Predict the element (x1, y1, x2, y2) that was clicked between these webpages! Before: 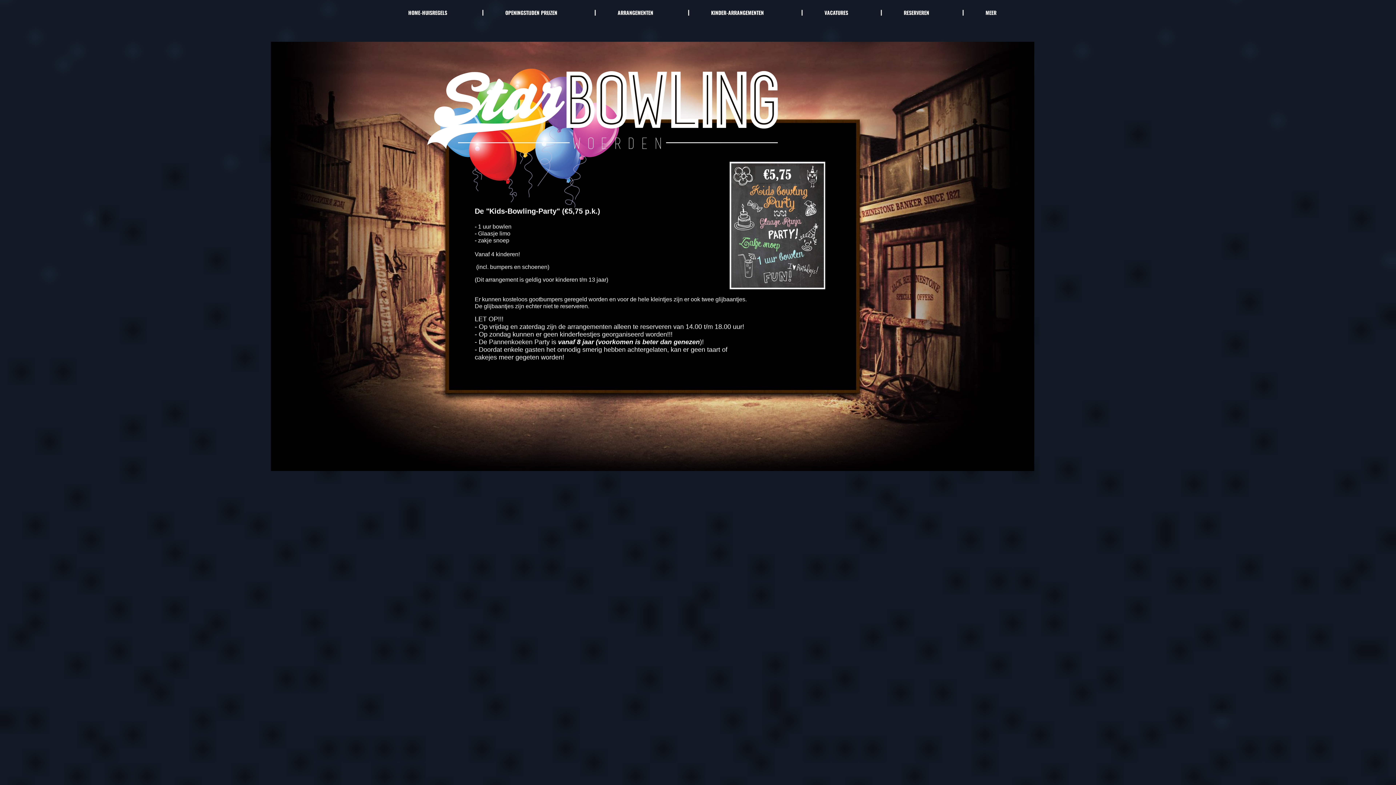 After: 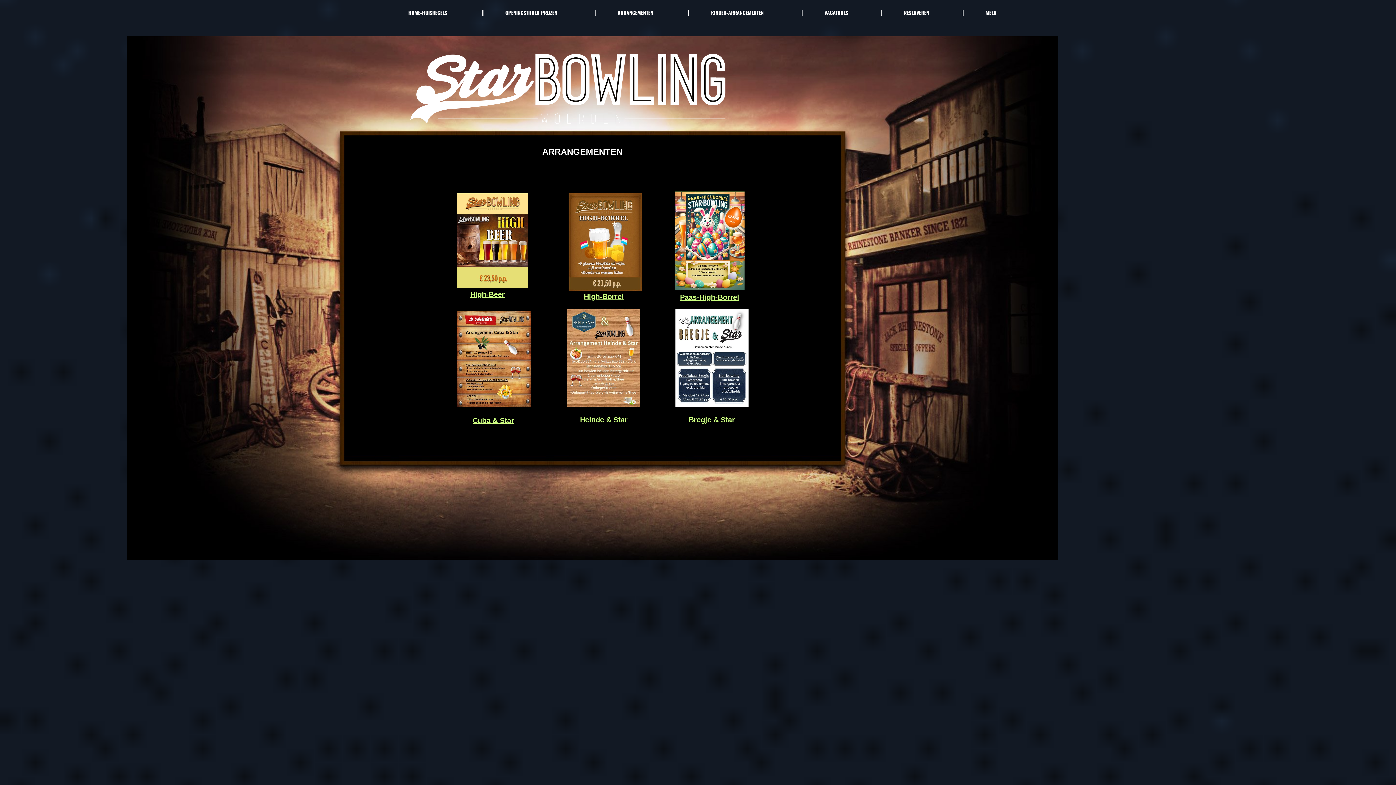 Action: bbox: (601, 5, 683, 19) label: ARRANGEMENTEN